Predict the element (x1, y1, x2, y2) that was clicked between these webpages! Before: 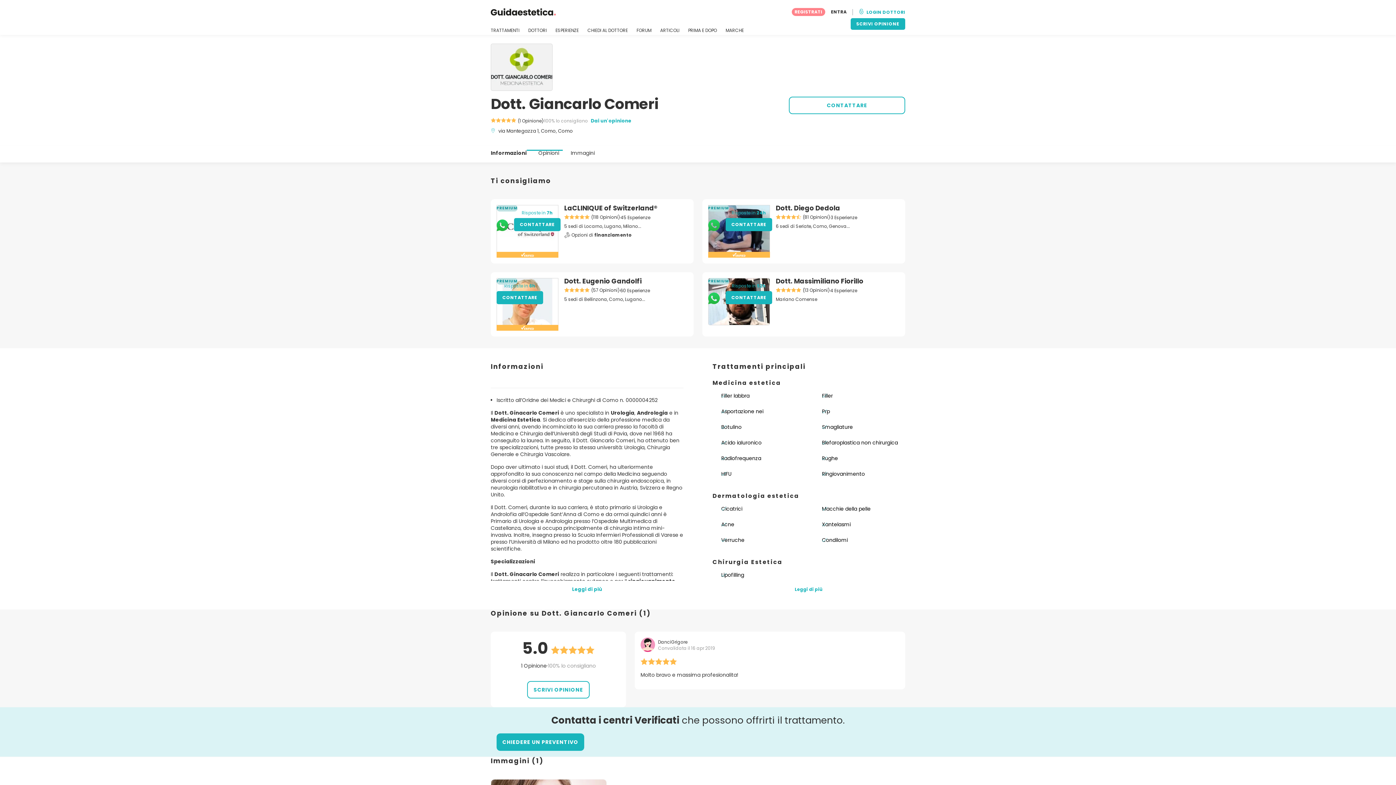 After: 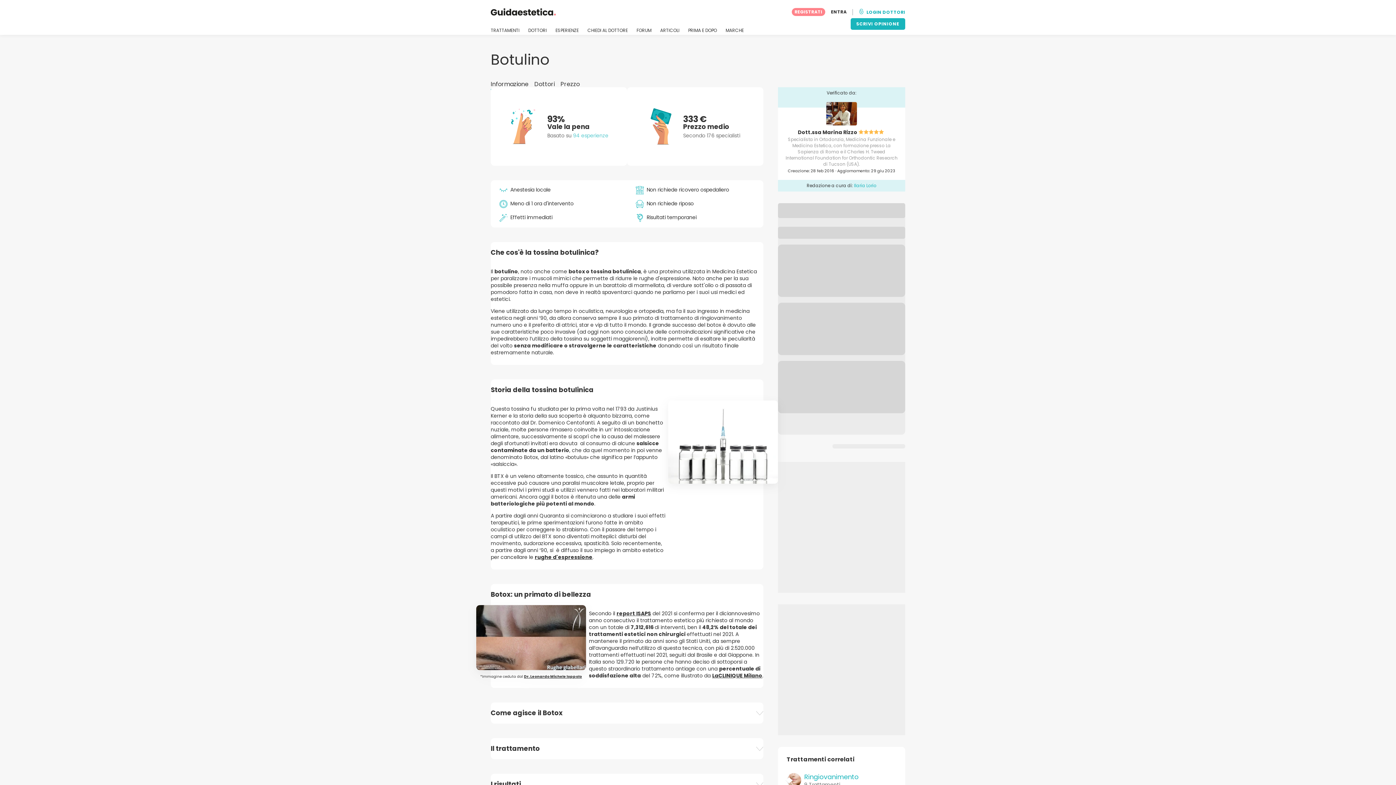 Action: bbox: (721, 423, 741, 430) label: Botulino